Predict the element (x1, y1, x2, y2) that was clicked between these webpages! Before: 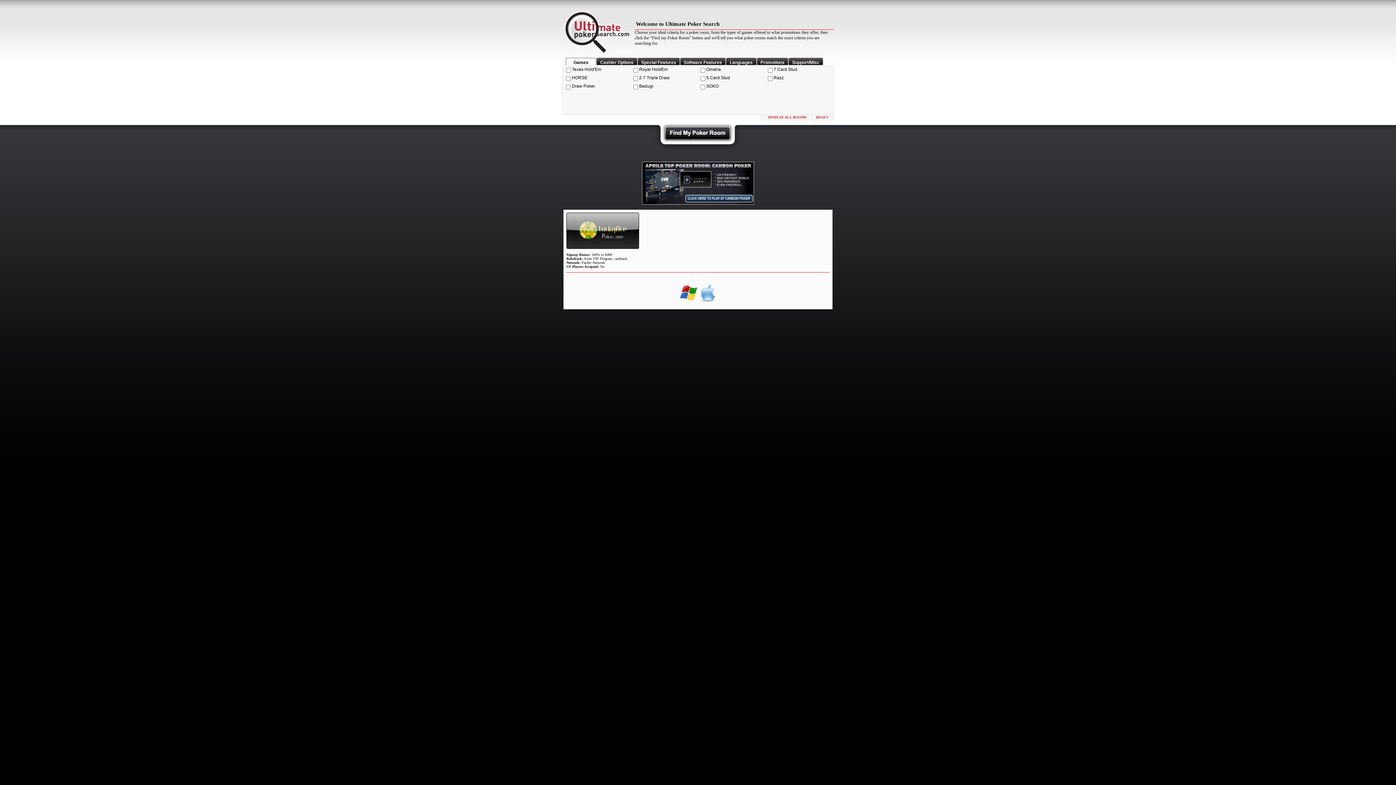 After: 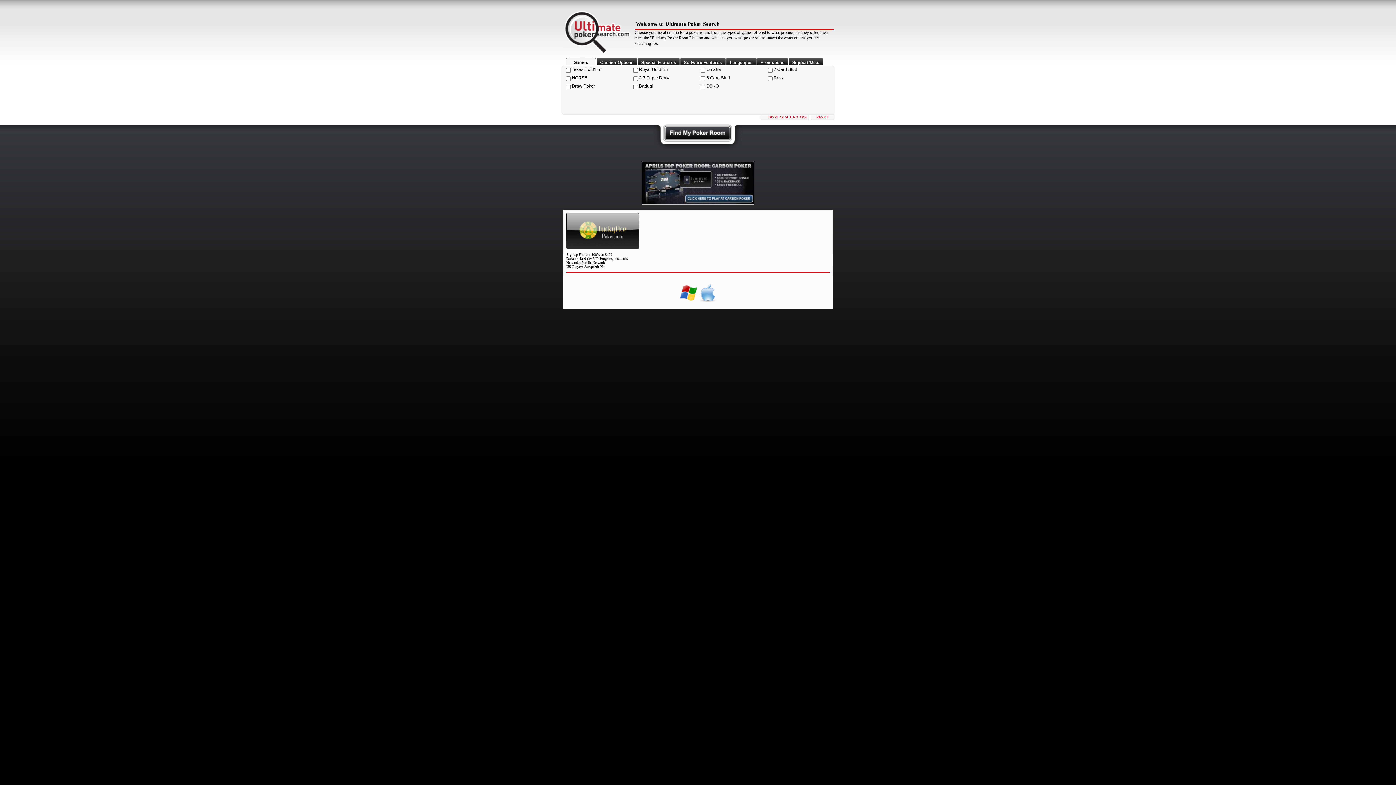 Action: bbox: (816, 115, 828, 119) label: RESET